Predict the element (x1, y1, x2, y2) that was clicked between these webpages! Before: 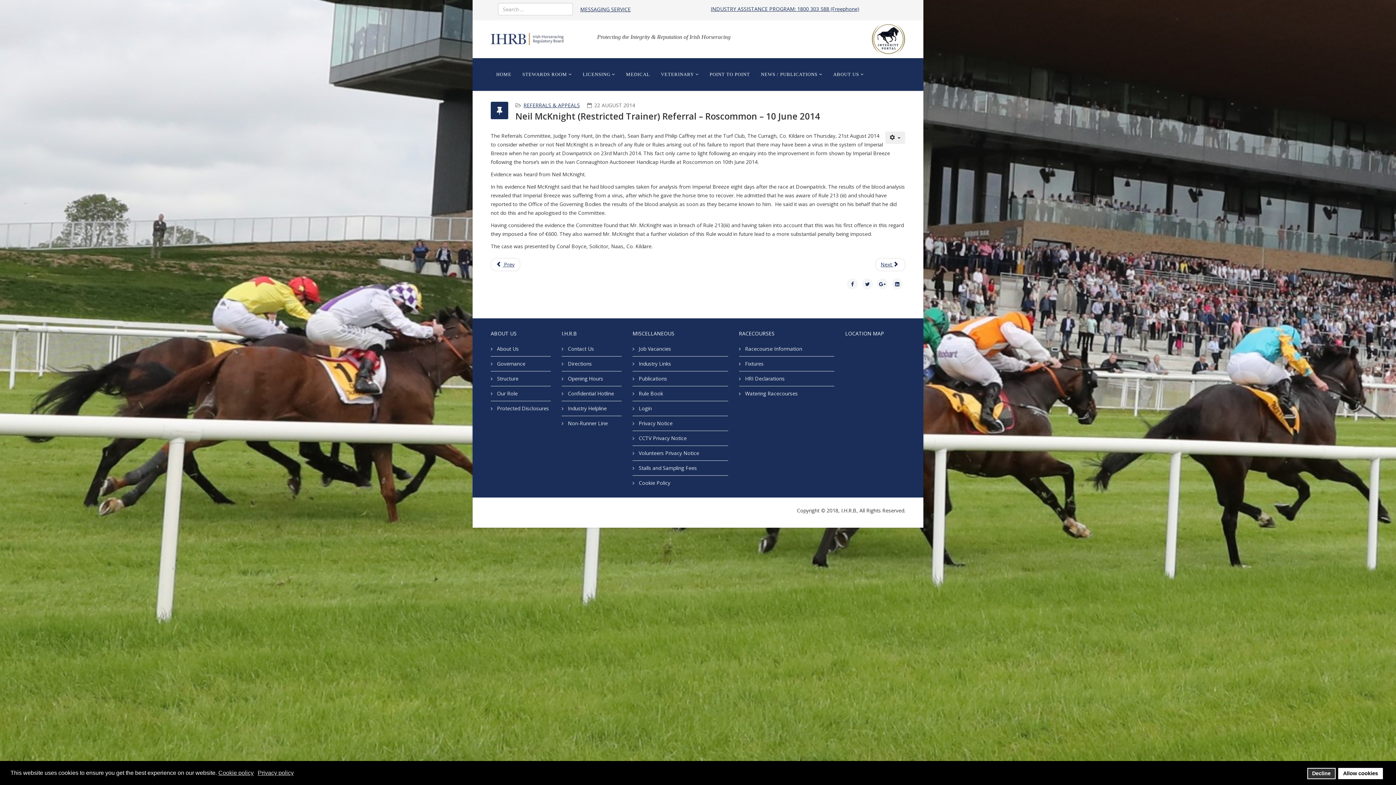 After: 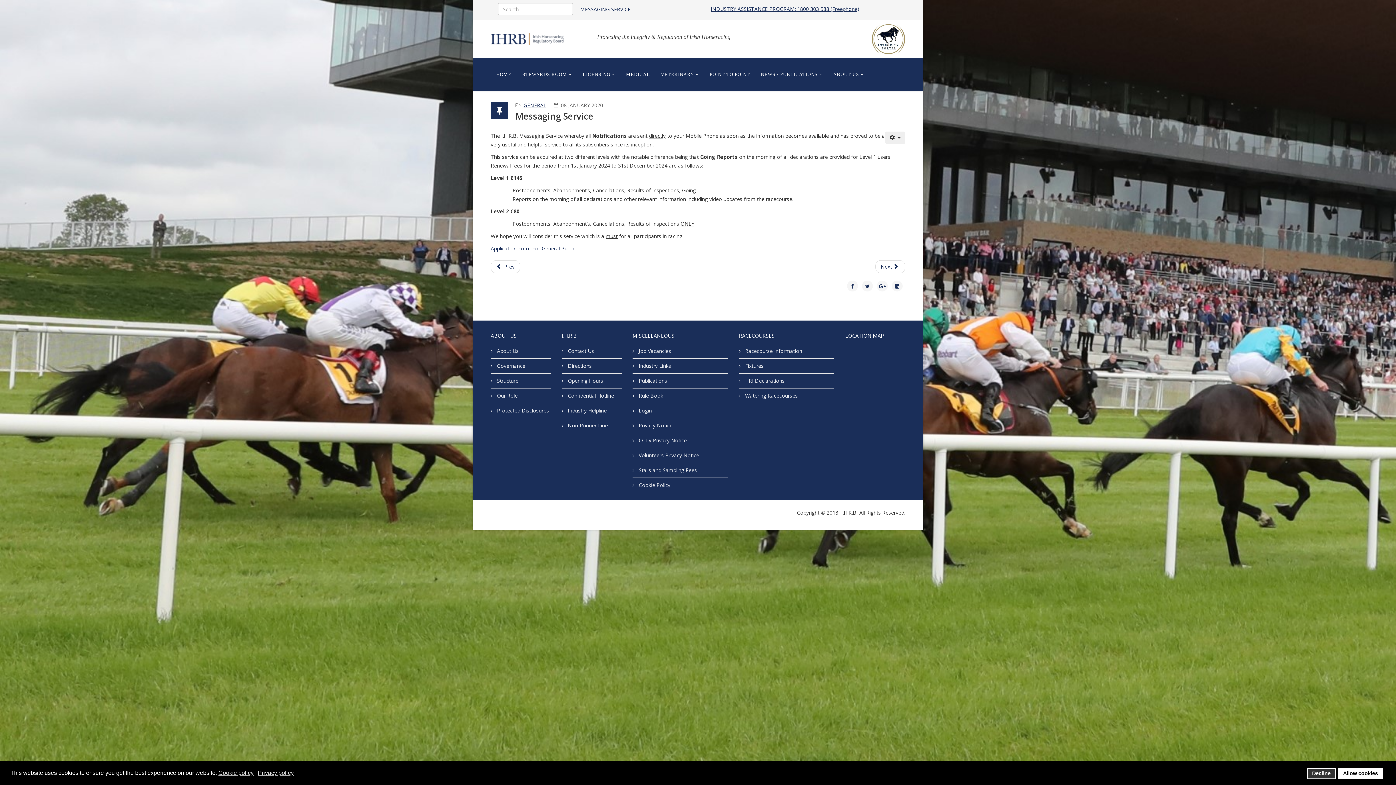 Action: bbox: (580, 5, 630, 12) label: MESSAGING SERVICE